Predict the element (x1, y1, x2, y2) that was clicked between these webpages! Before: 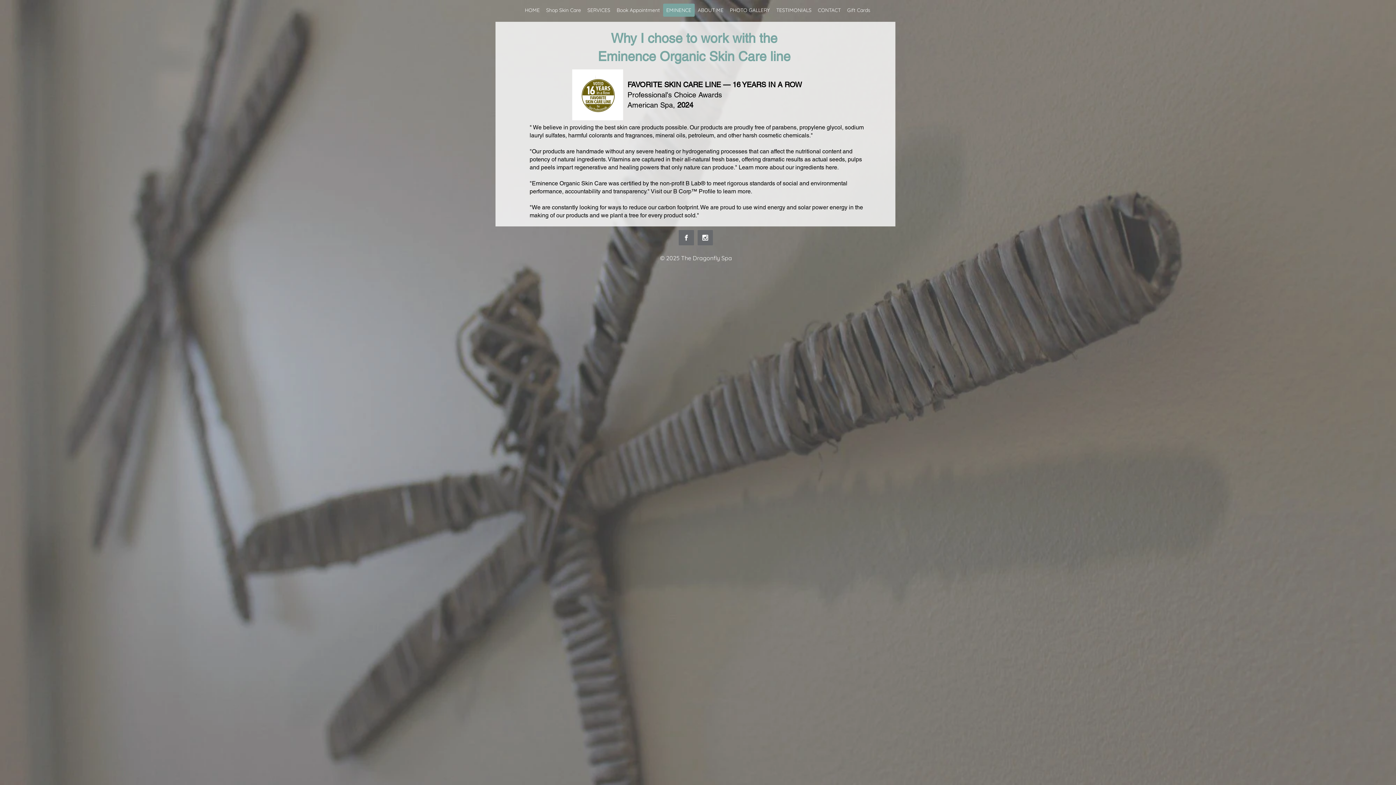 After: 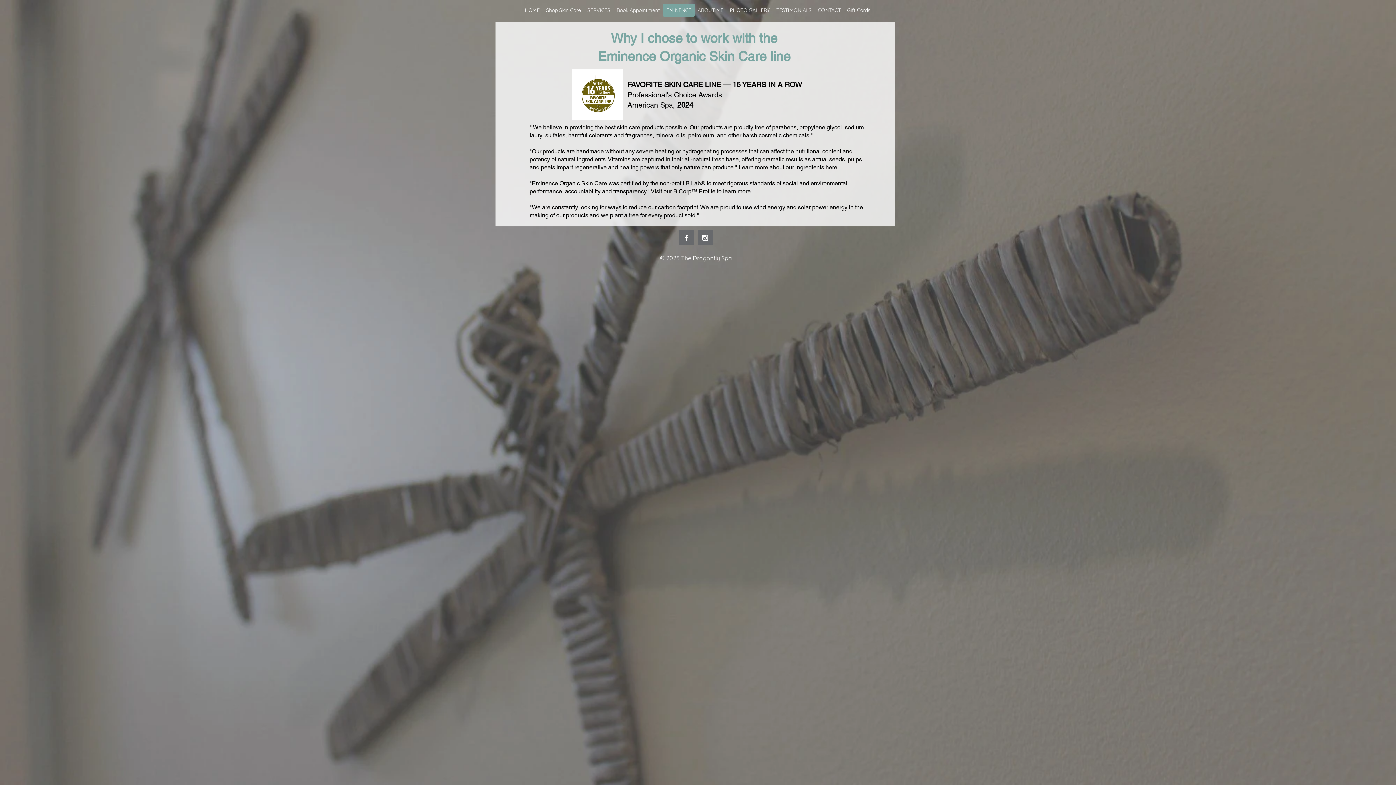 Action: bbox: (697, 230, 713, 245)